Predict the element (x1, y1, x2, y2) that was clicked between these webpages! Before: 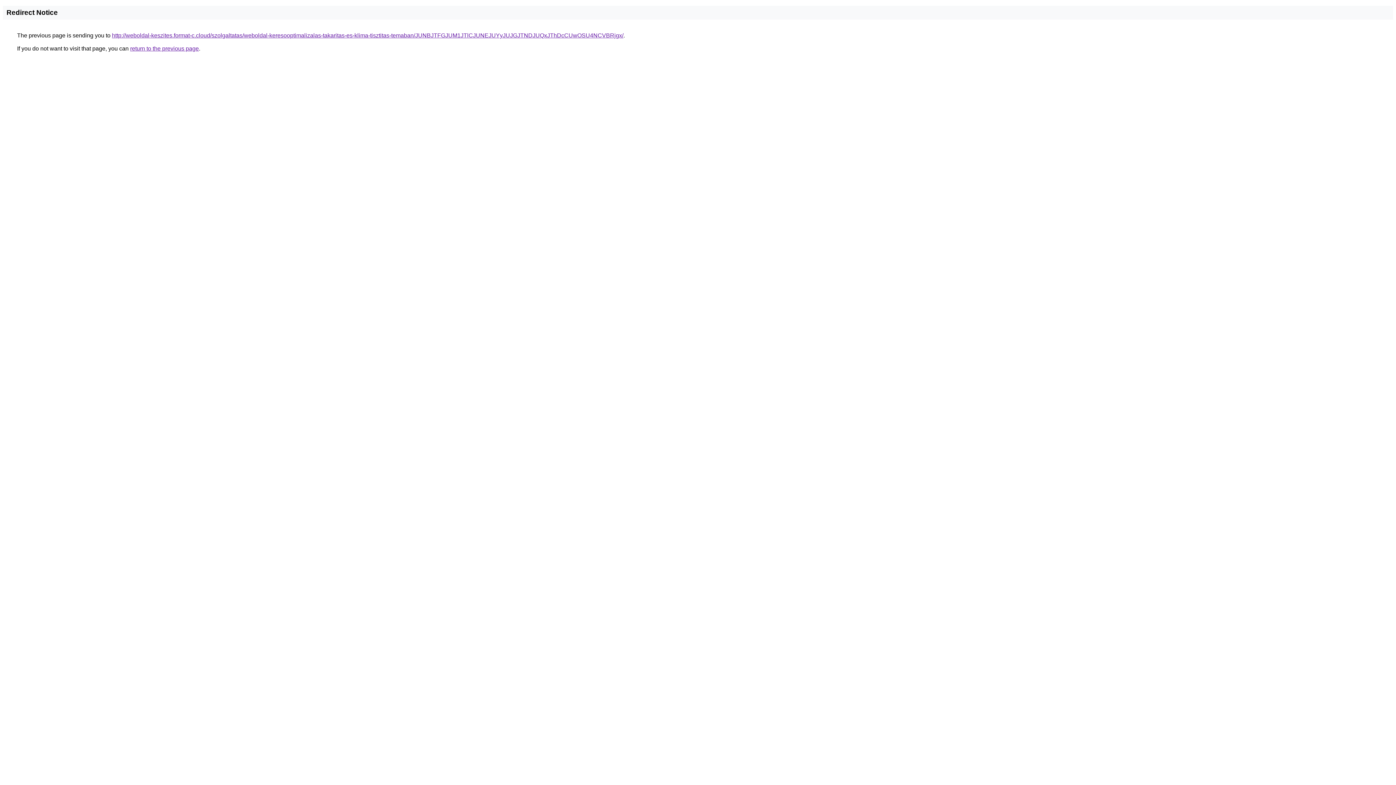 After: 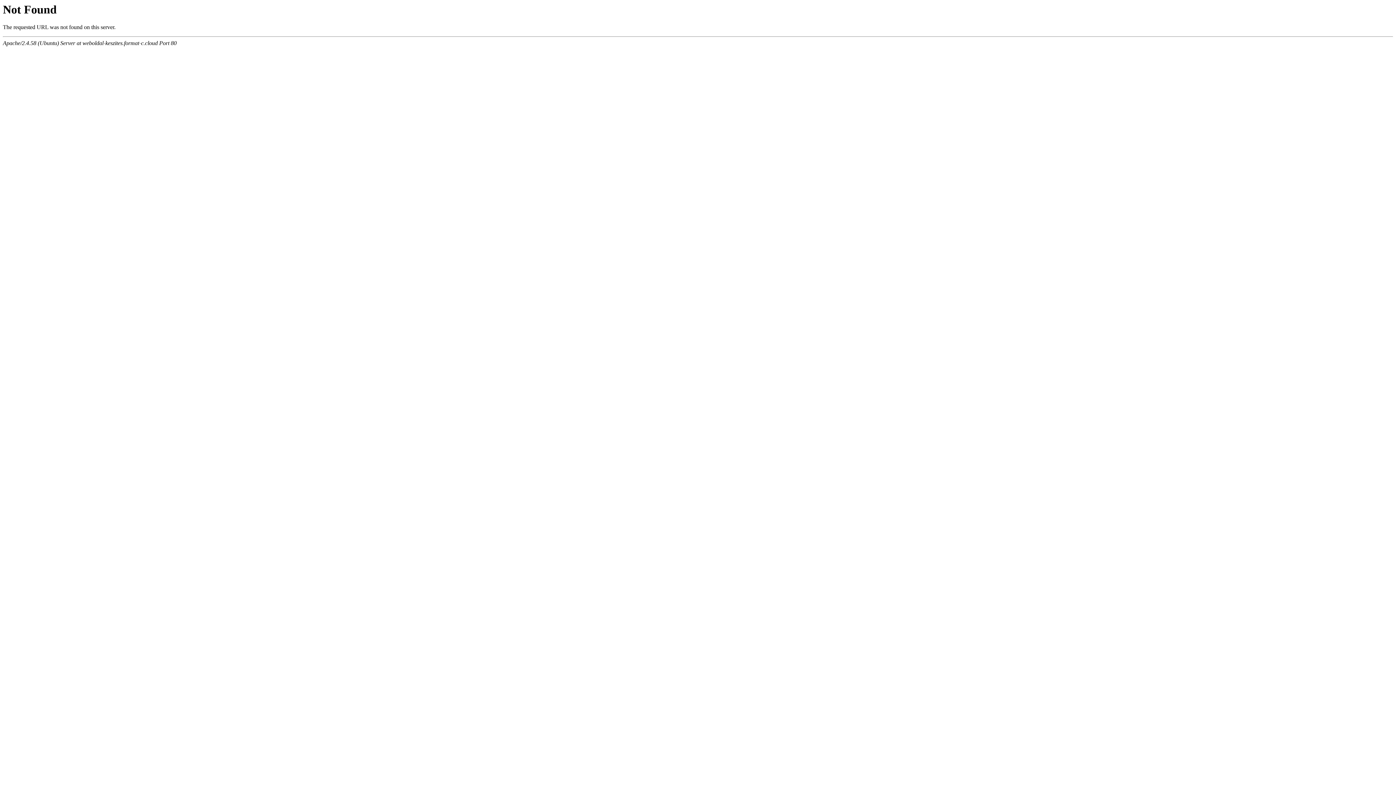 Action: label: http://weboldal-keszites.format-c.cloud/szolgaltatas/weboldal-keresooptimalizalas-takaritas-es-klima-tisztitas-temaban/JUNBJTFGJUM1JTlCJUNEJUYyJUJGJTNDJUQxJThDcCUwOSU4NCVBRjgx/ bbox: (112, 32, 623, 38)